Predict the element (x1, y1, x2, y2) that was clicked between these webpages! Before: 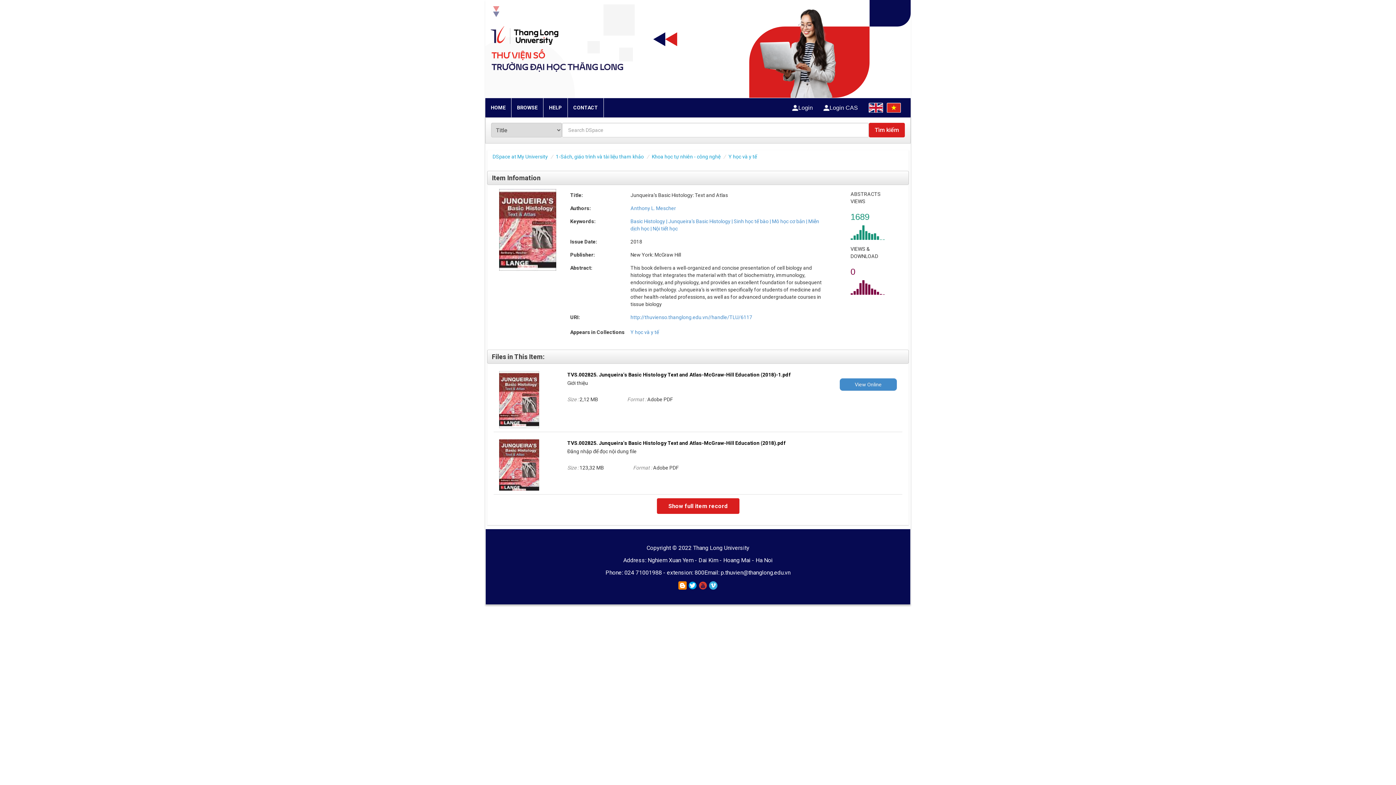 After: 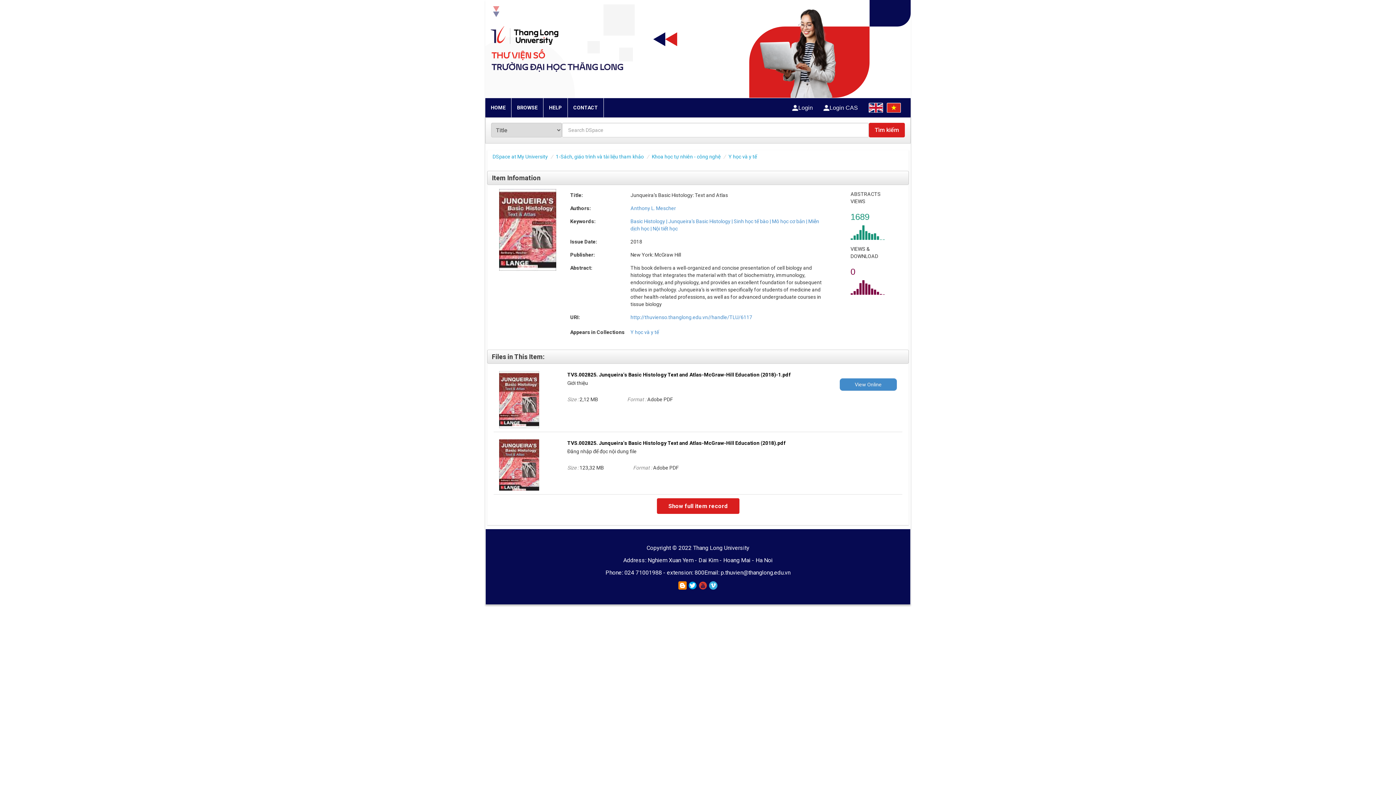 Action: bbox: (698, 581, 707, 588)